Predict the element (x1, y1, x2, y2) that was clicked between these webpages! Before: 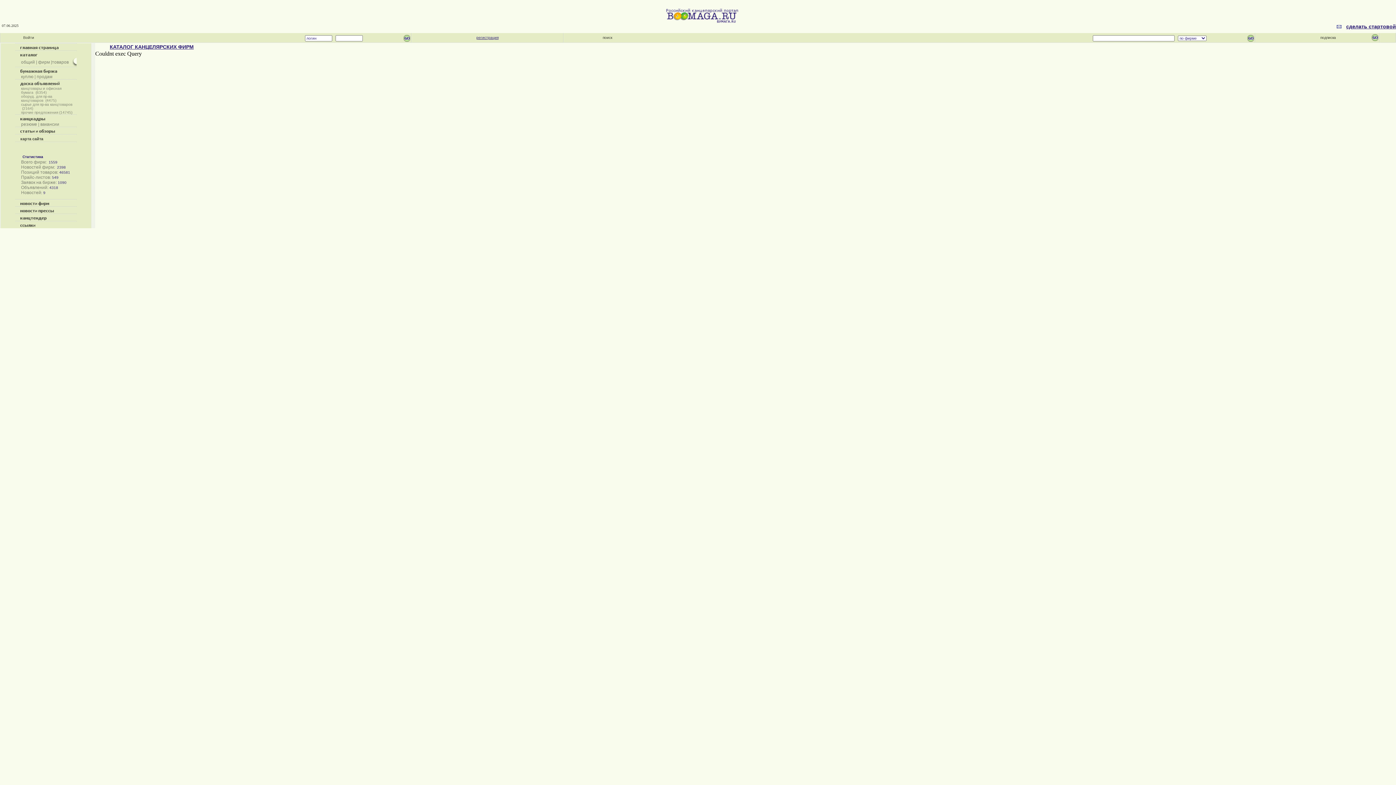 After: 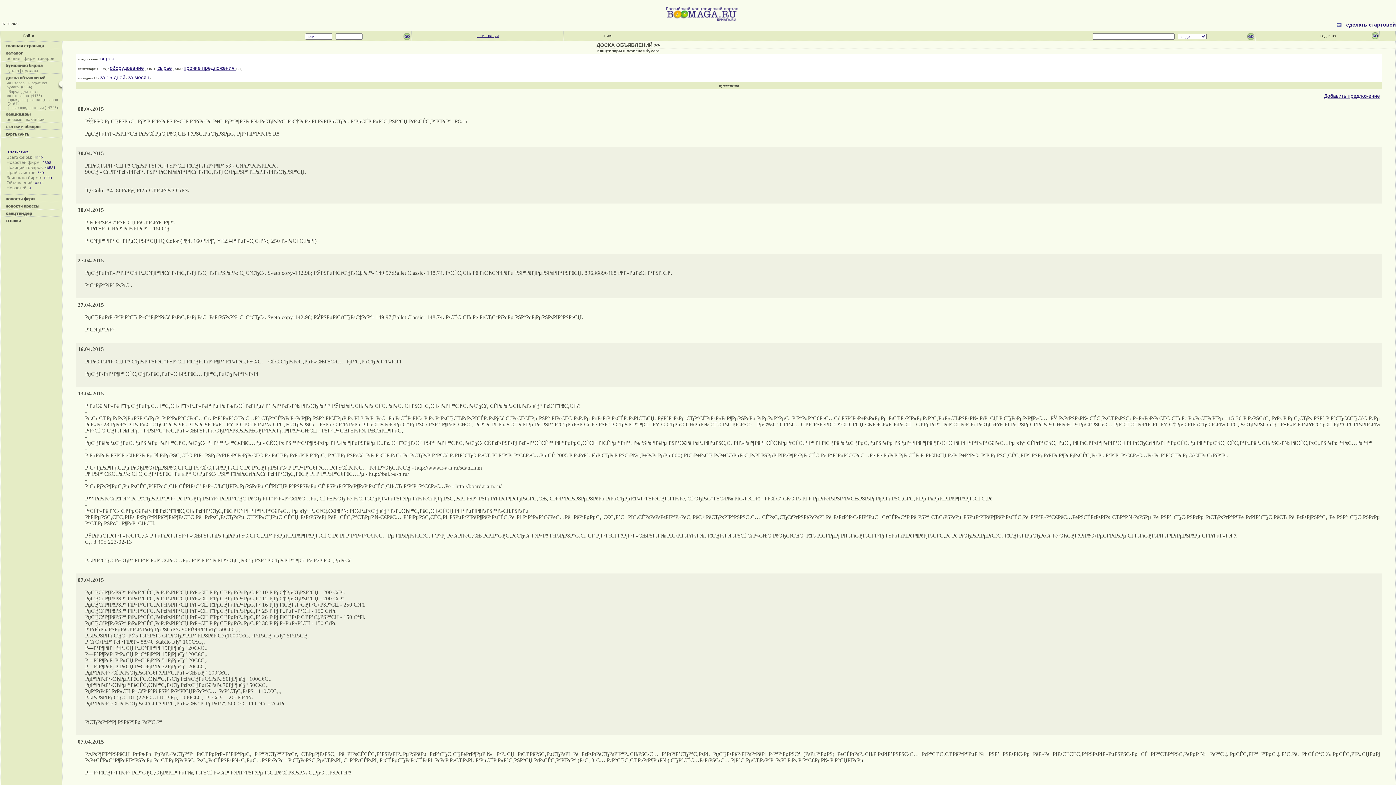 Action: bbox: (20, 82, 64, 86)